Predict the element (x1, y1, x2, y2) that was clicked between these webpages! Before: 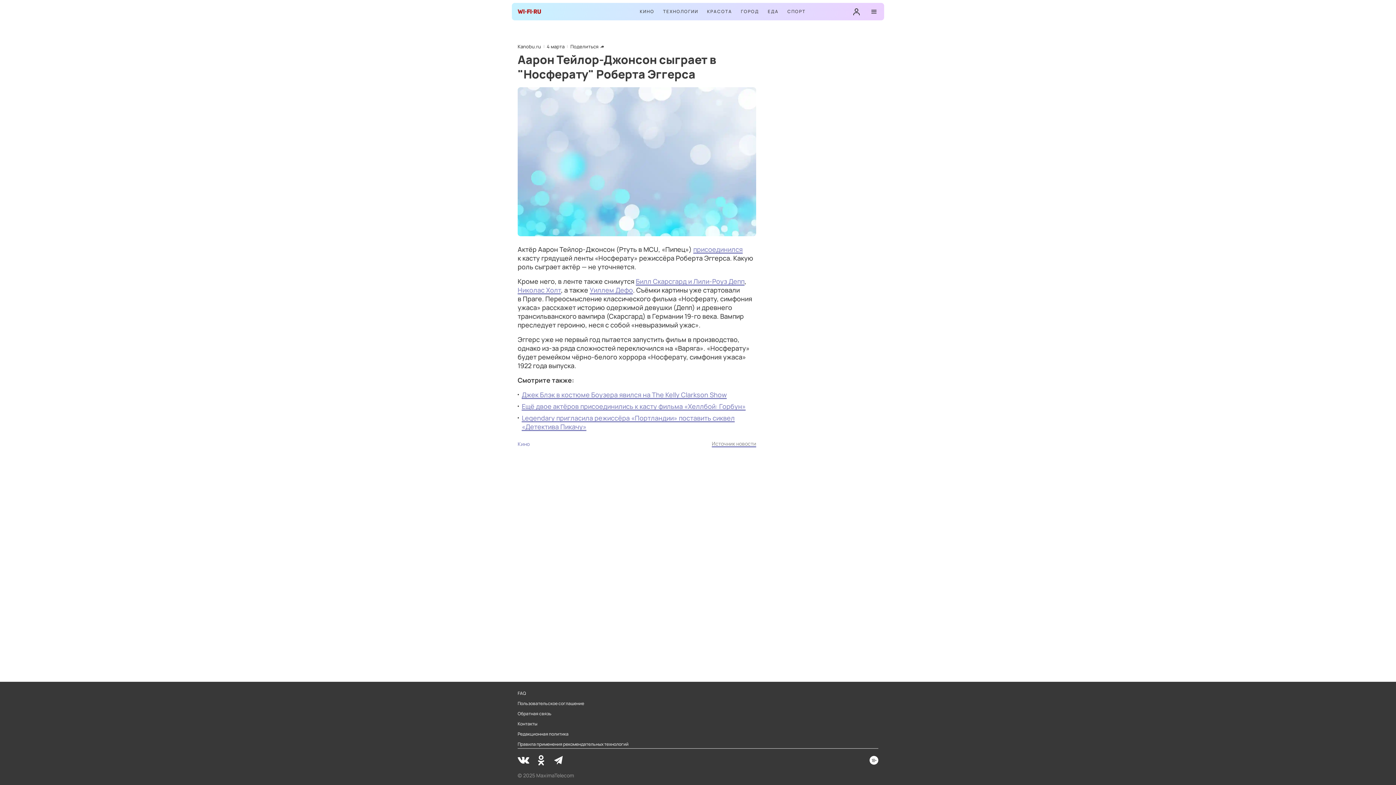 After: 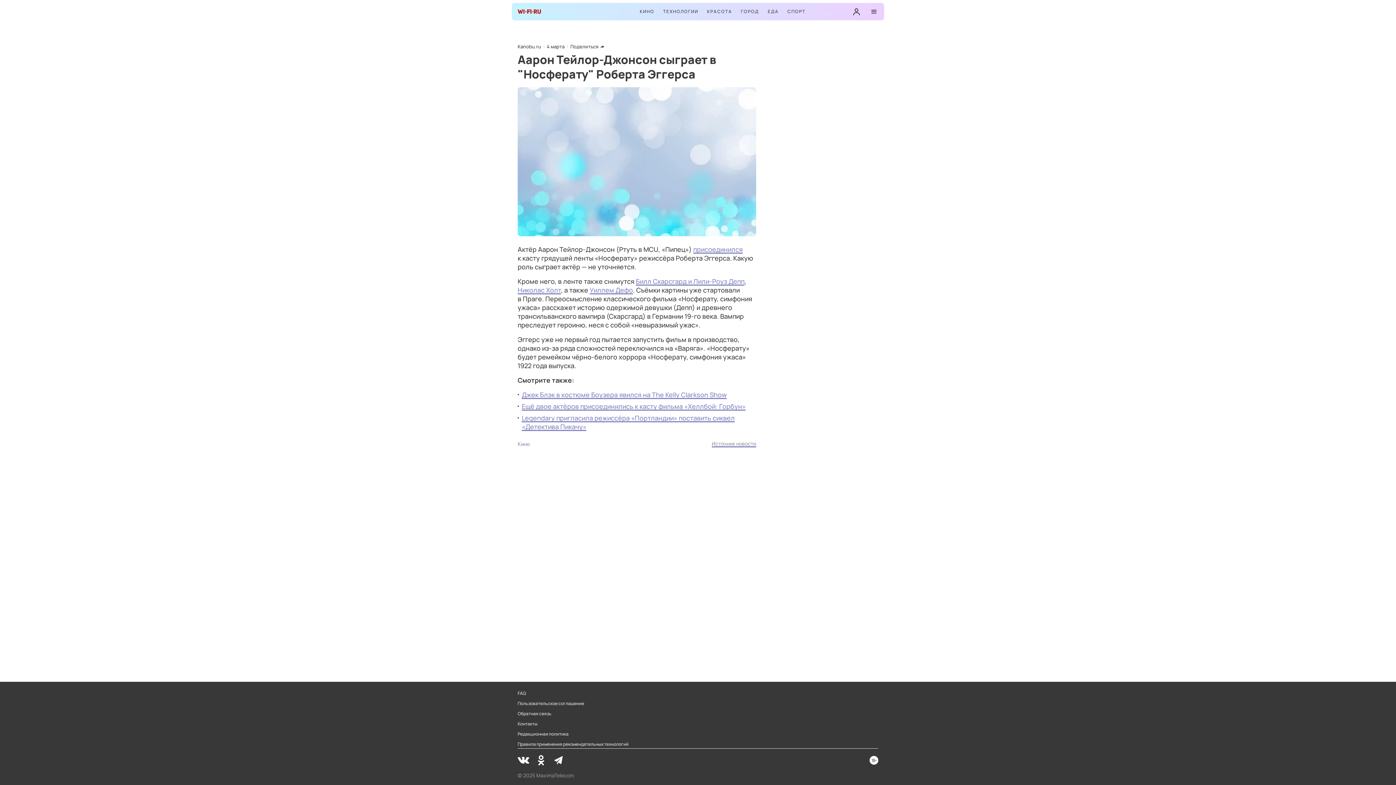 Action: label: Источник новости bbox: (712, 440, 756, 447)